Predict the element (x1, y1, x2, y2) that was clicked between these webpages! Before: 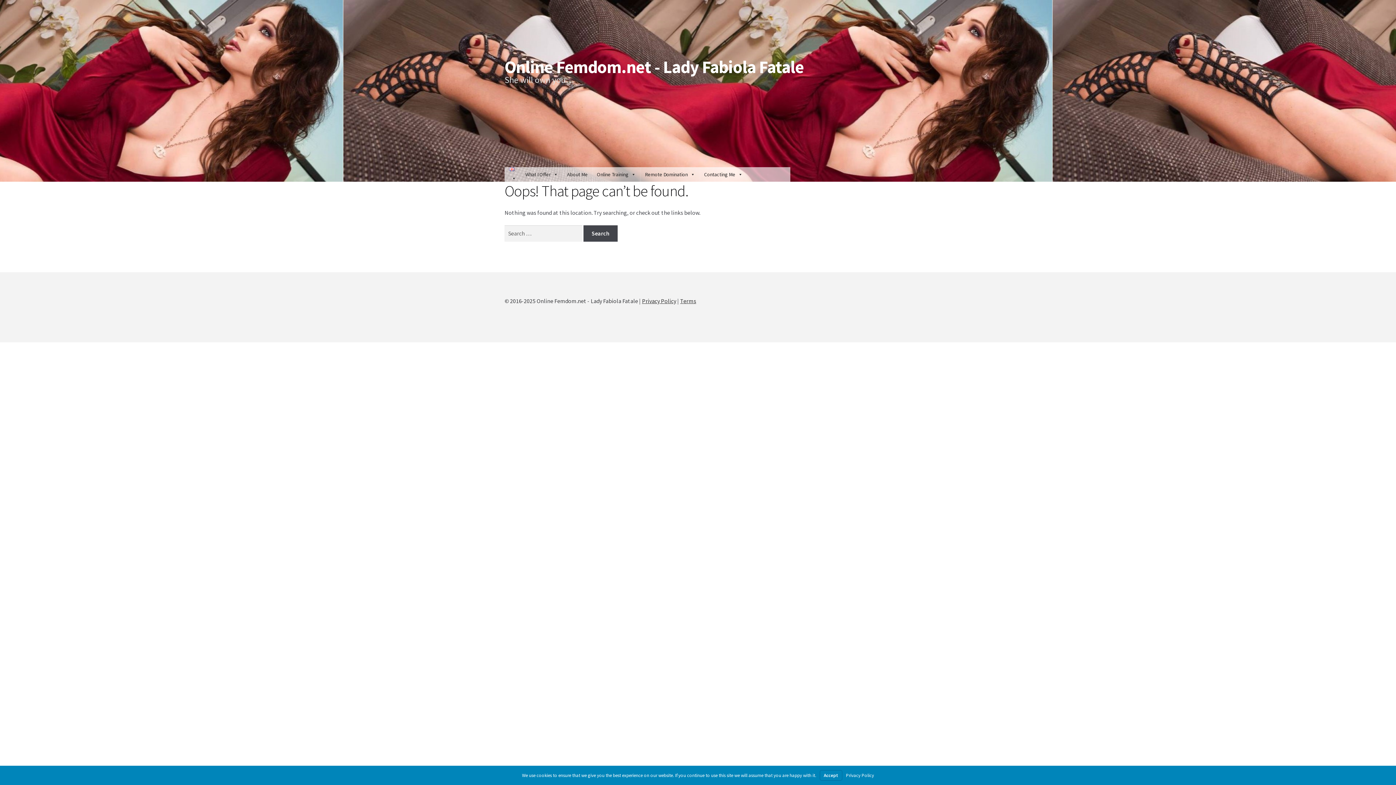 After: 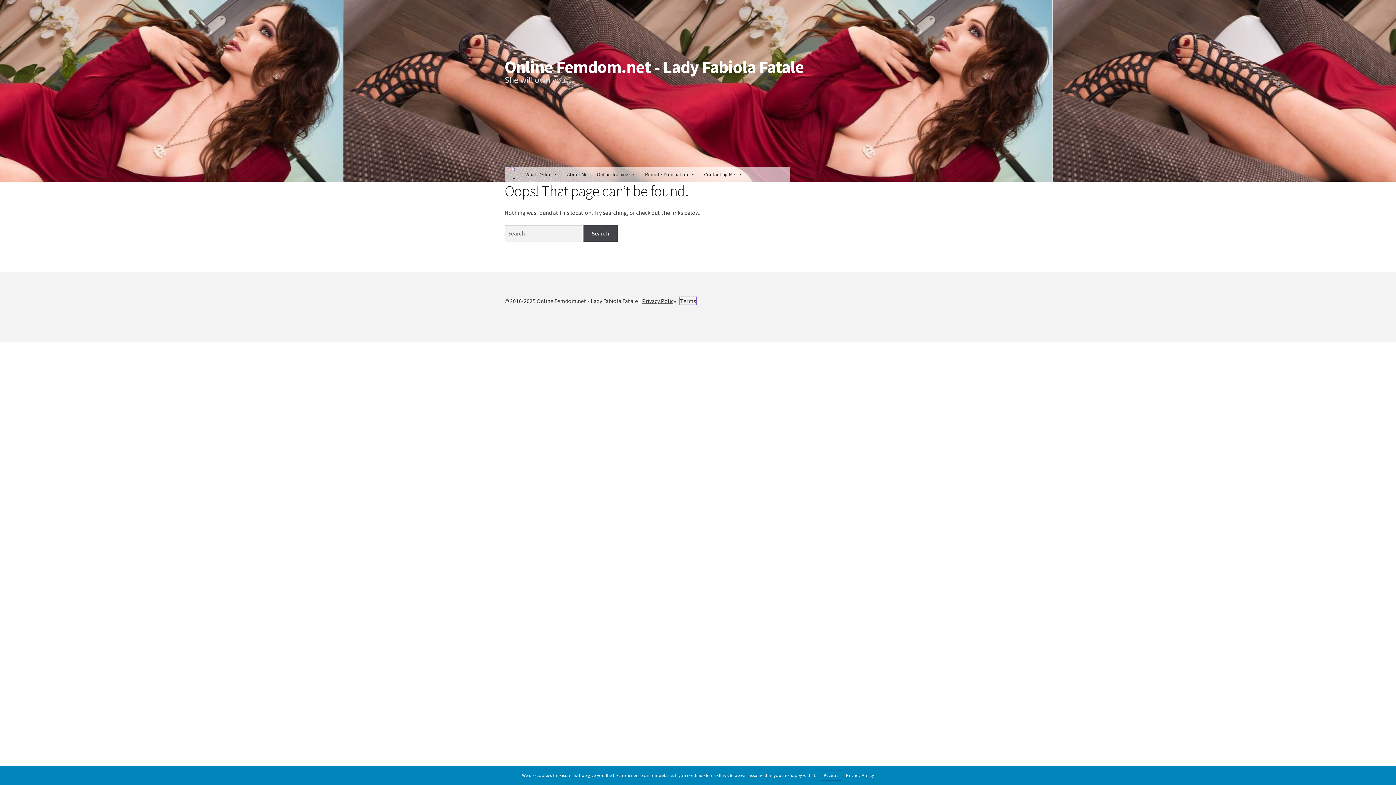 Action: bbox: (680, 297, 696, 304) label: Terms